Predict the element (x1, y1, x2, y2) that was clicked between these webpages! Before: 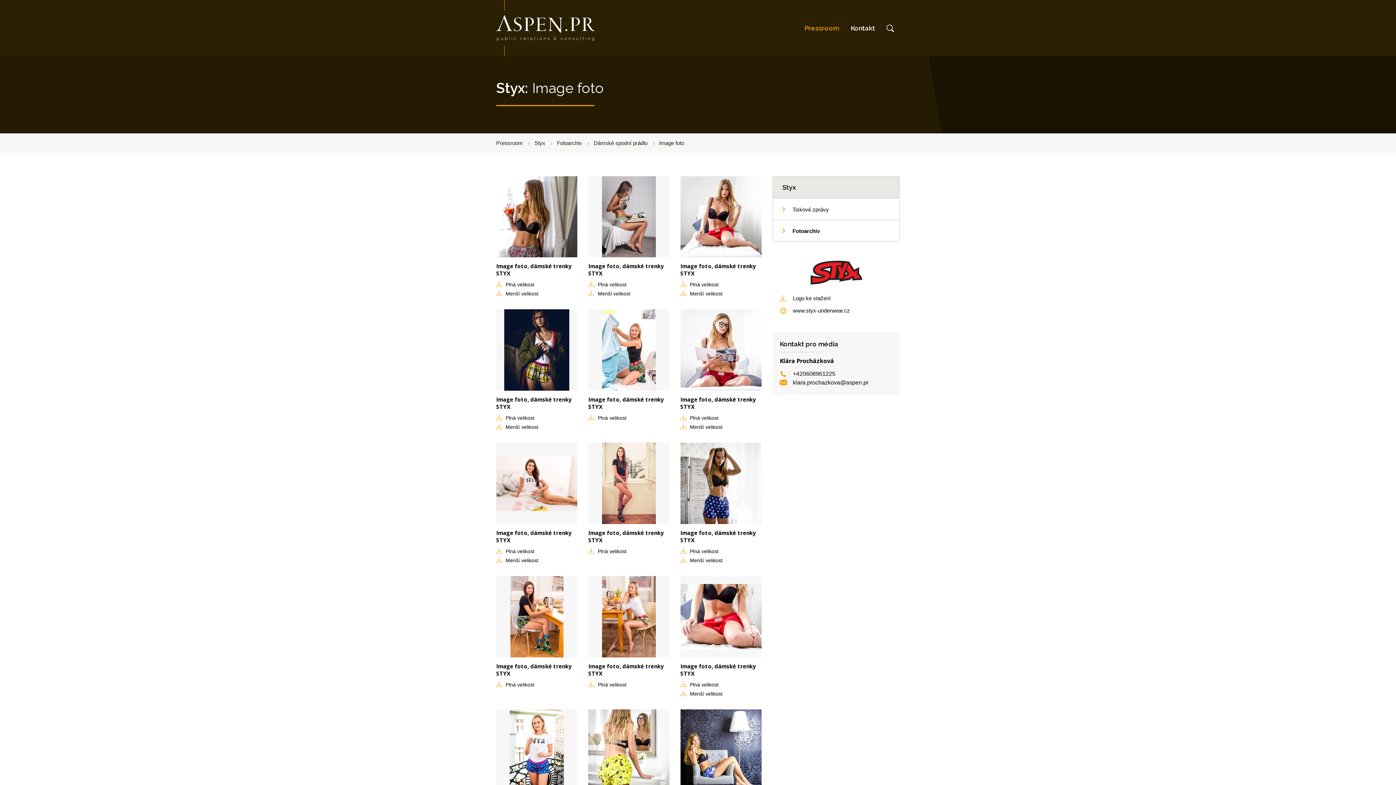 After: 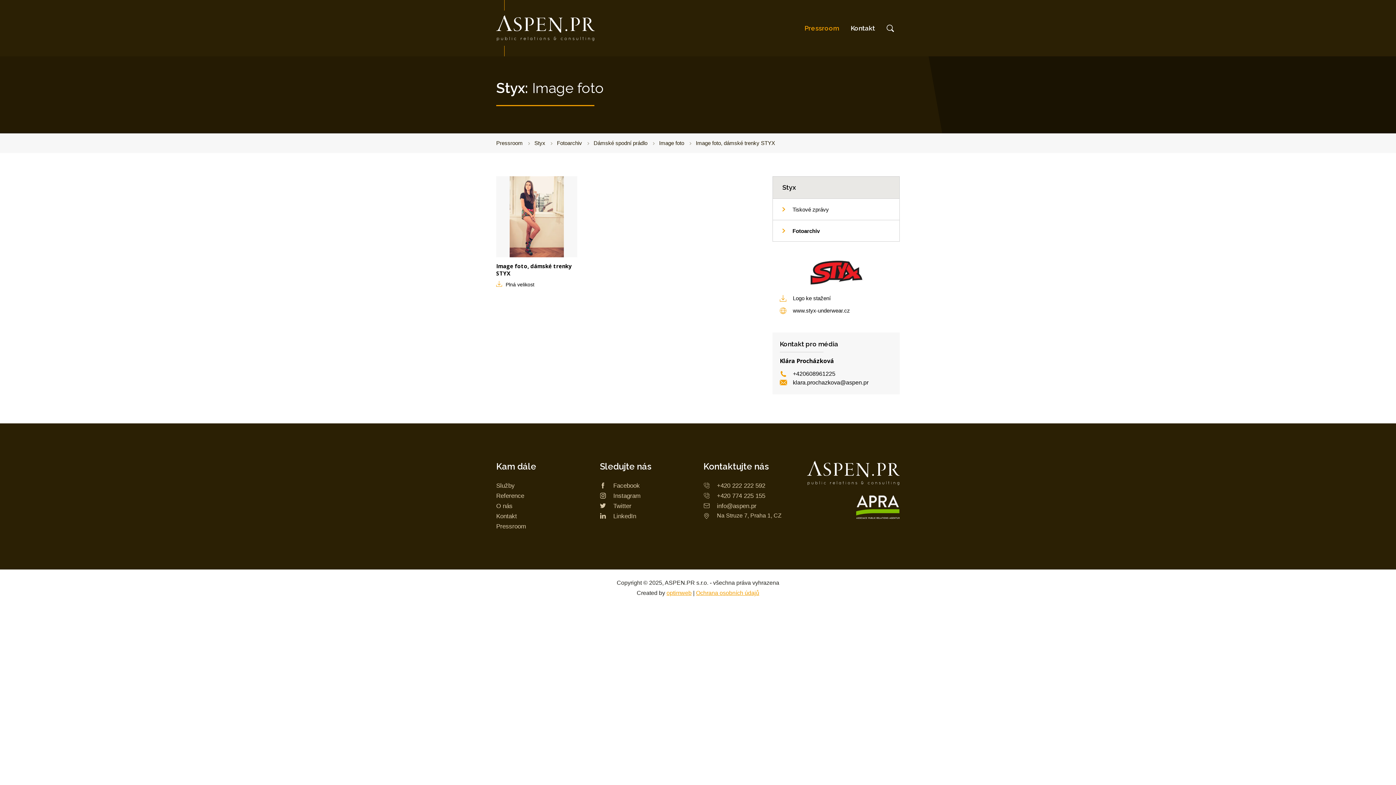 Action: bbox: (588, 443, 669, 524)